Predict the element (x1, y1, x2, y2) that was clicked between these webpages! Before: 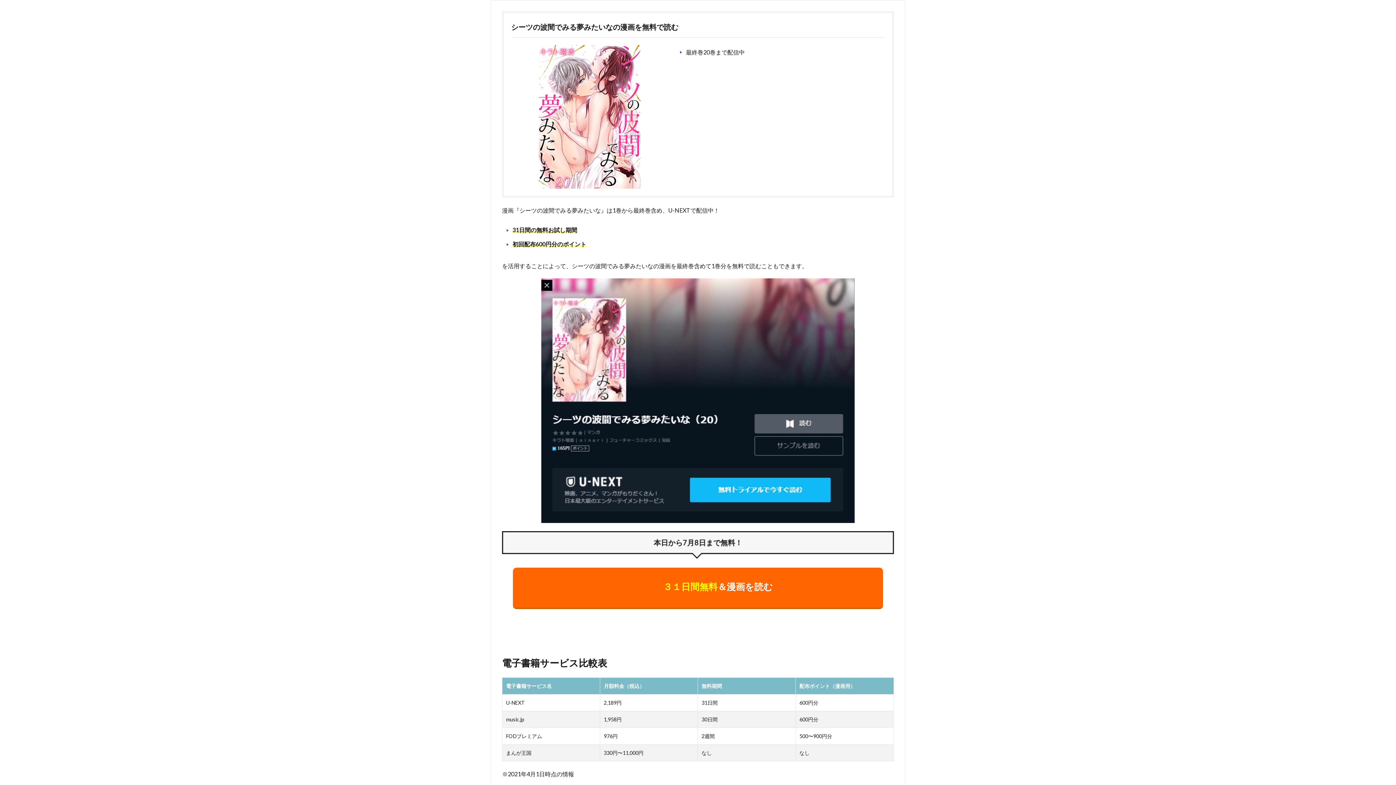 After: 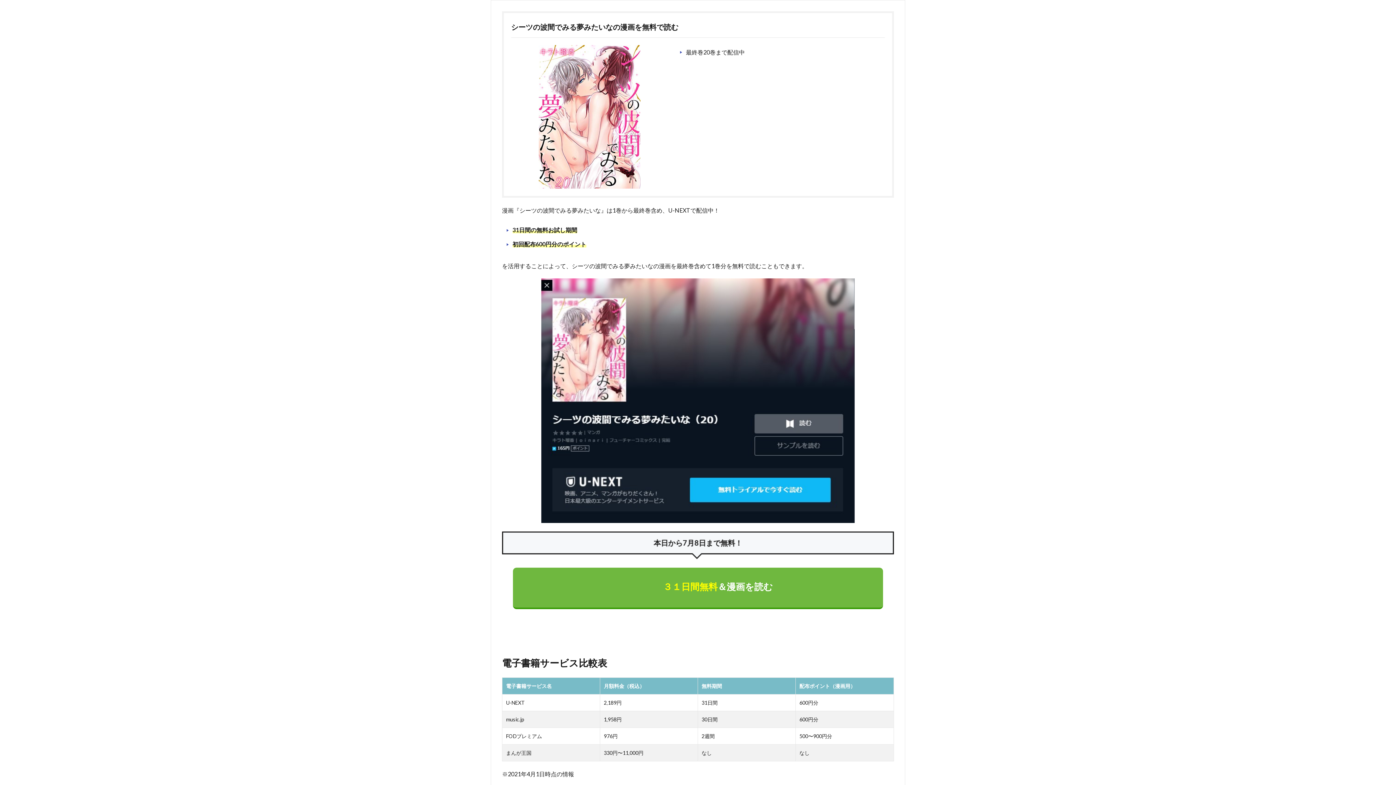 Action: bbox: (513, 568, 883, 609) label: ３１日間無料＆漫画を読む